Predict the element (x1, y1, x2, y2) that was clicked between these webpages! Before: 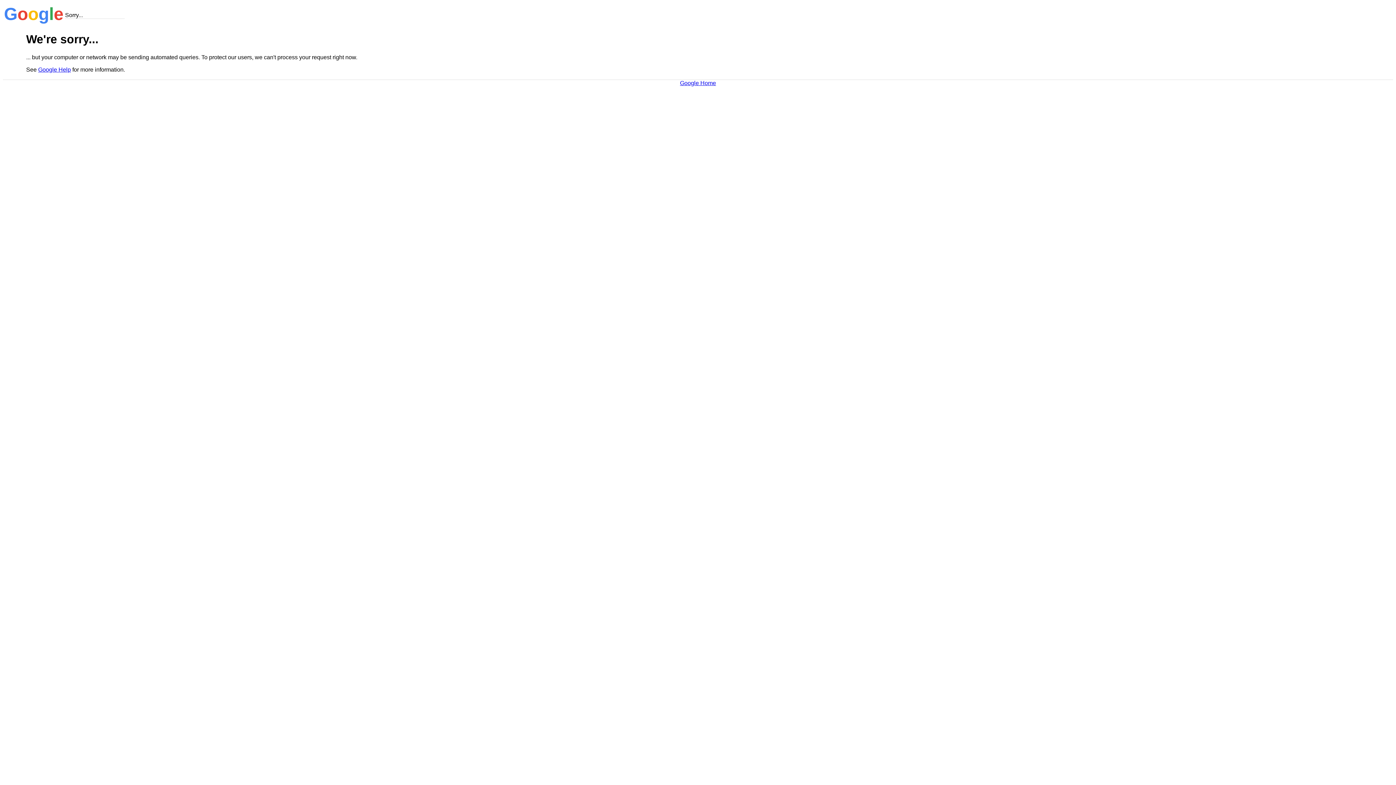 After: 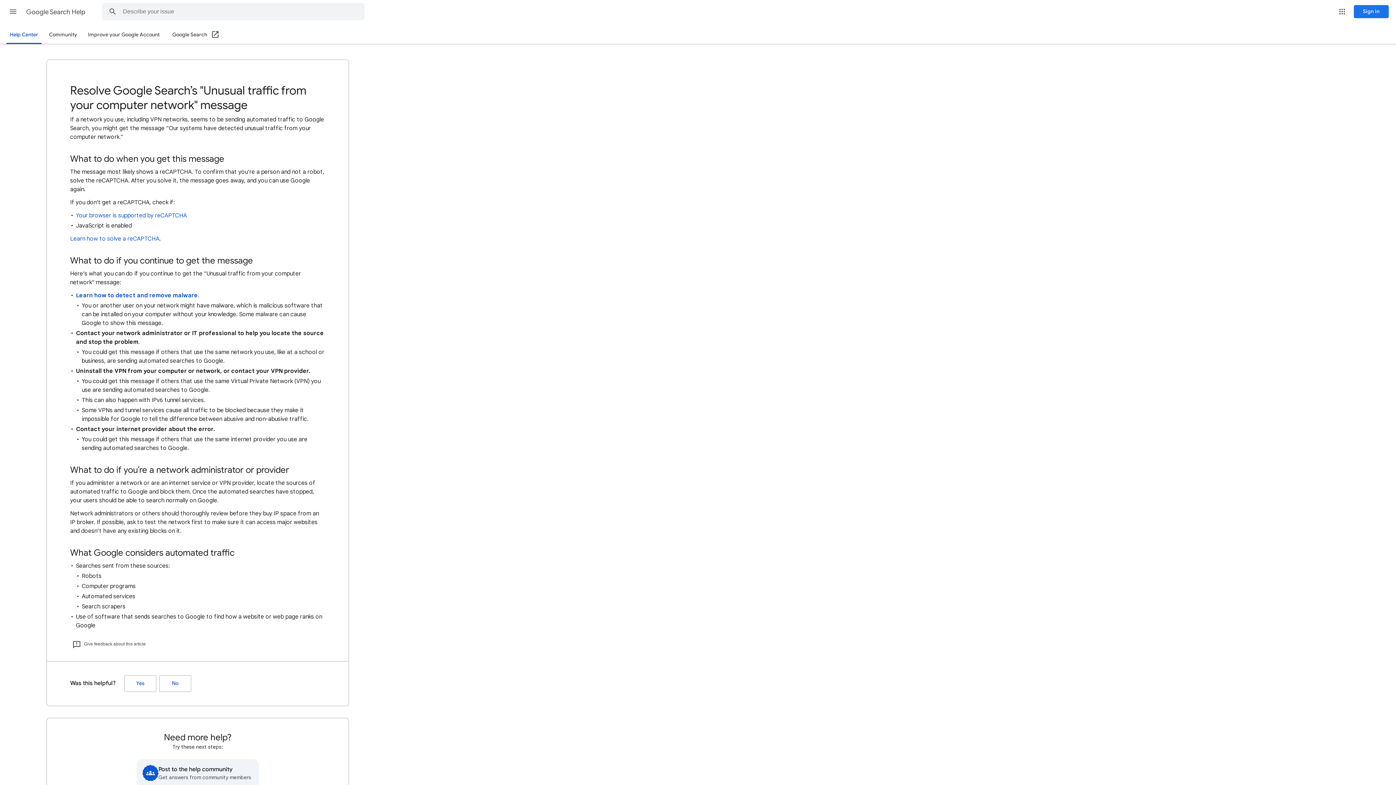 Action: bbox: (38, 66, 70, 72) label: Google Help